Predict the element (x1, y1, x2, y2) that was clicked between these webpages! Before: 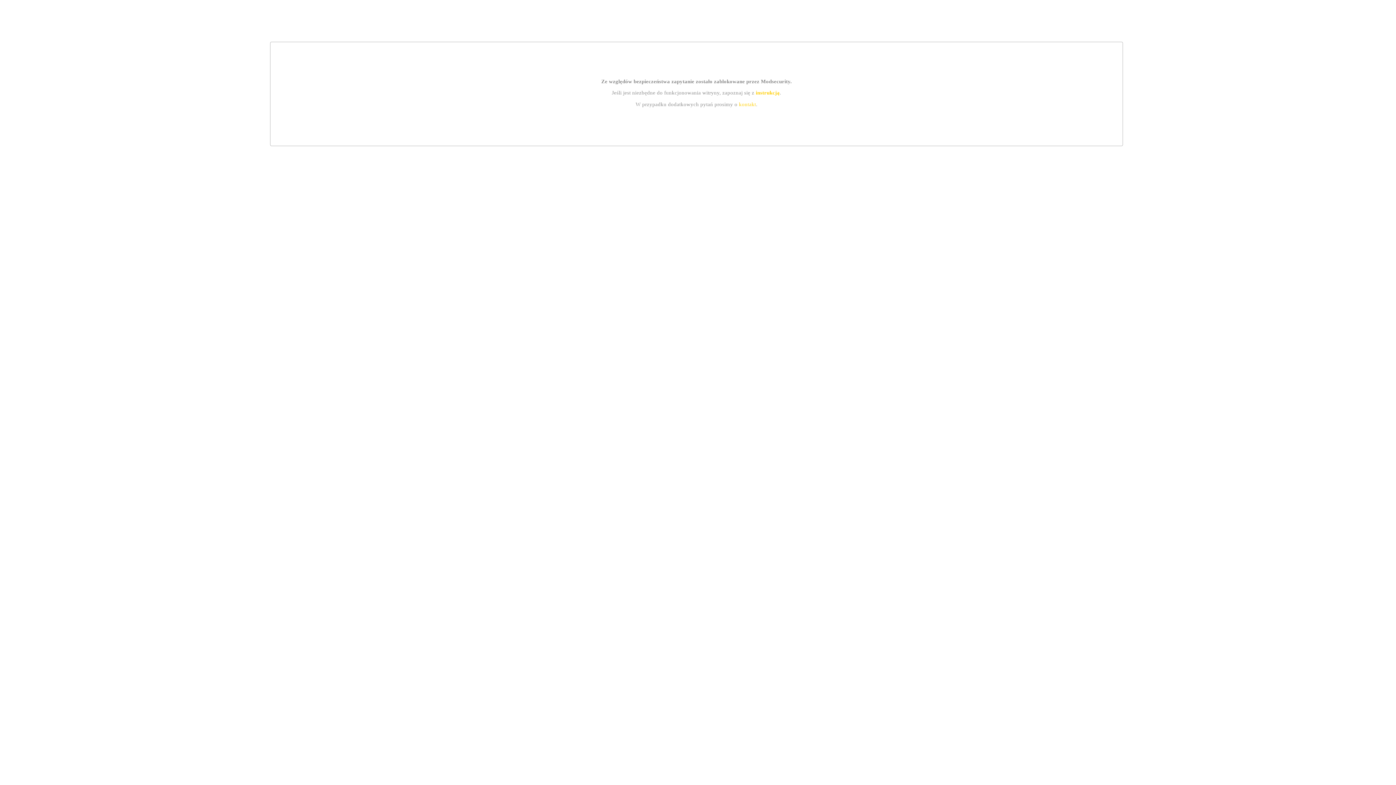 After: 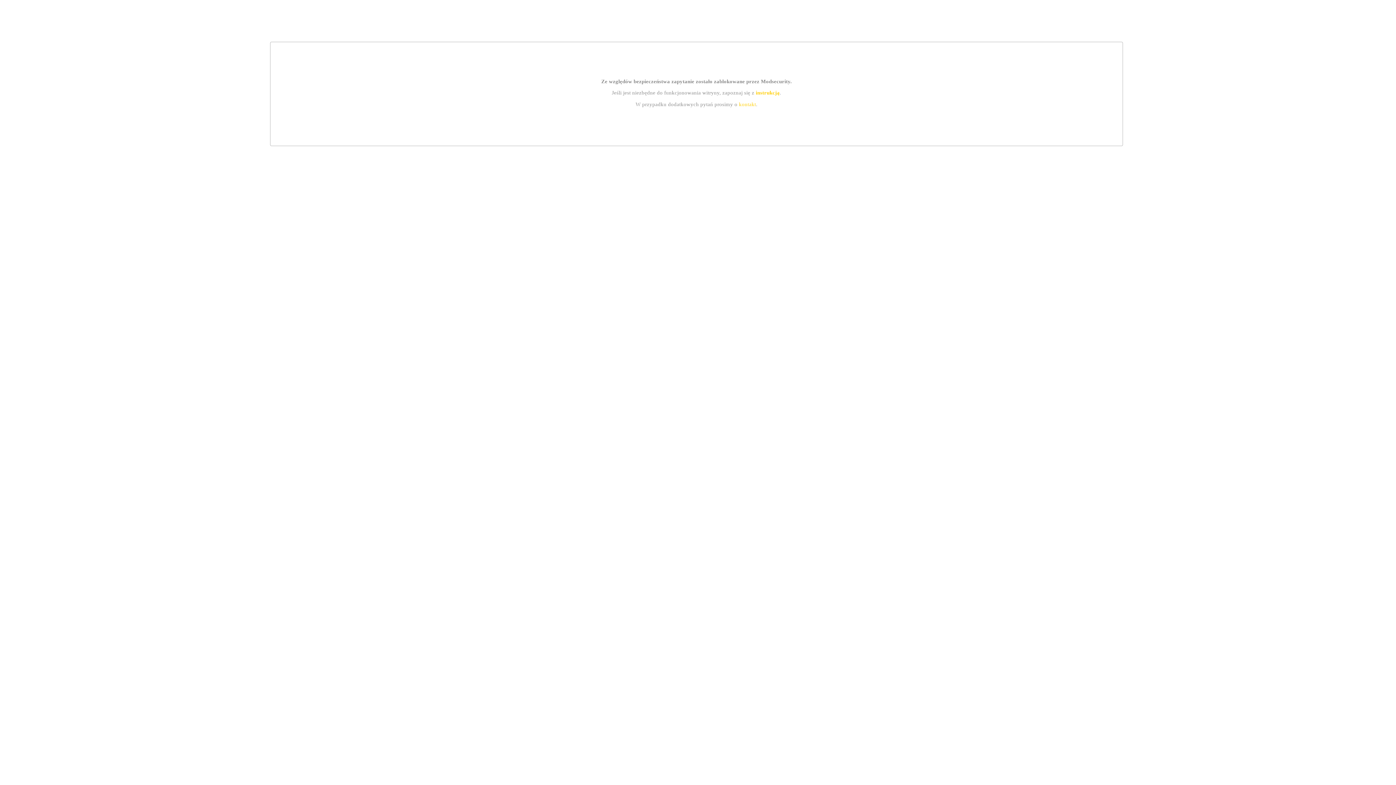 Action: bbox: (739, 101, 756, 107) label: kontakt